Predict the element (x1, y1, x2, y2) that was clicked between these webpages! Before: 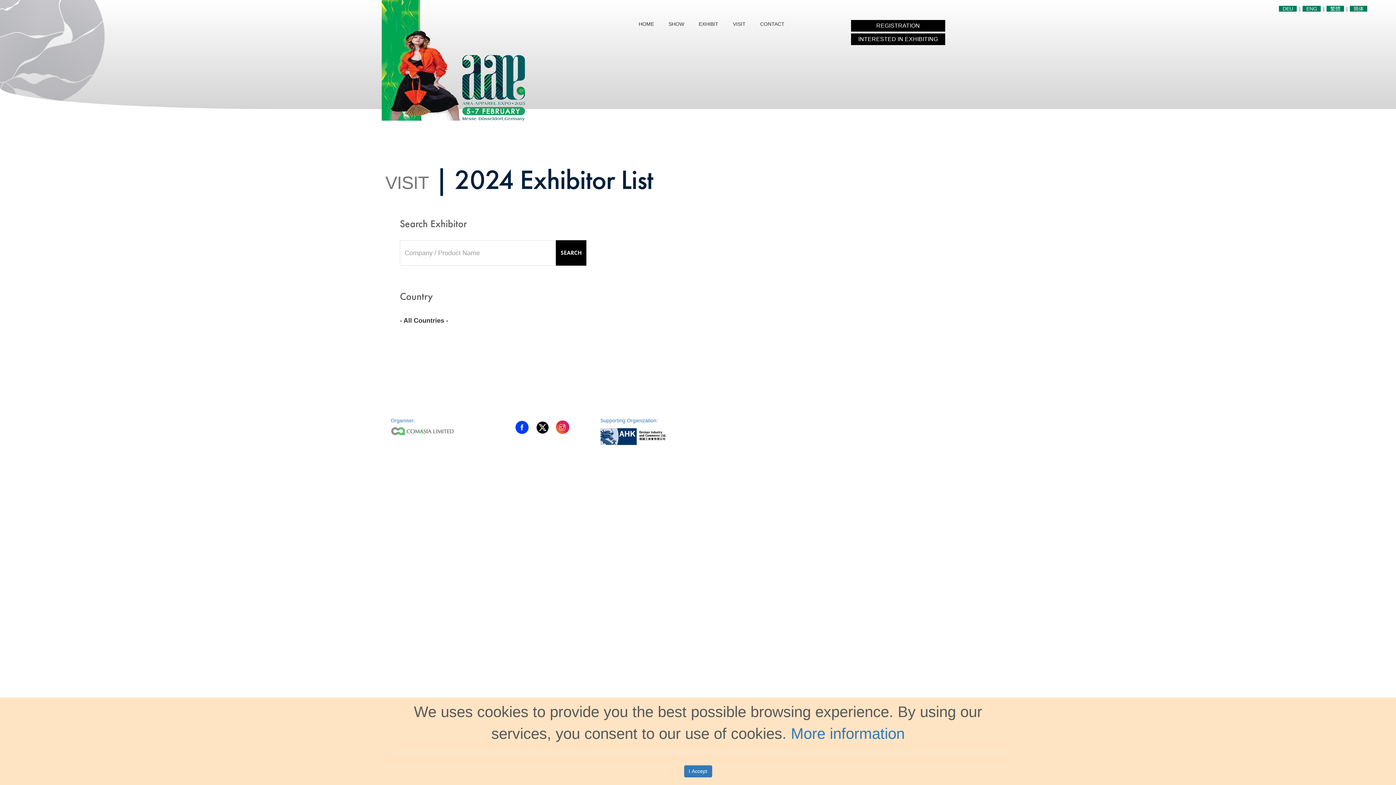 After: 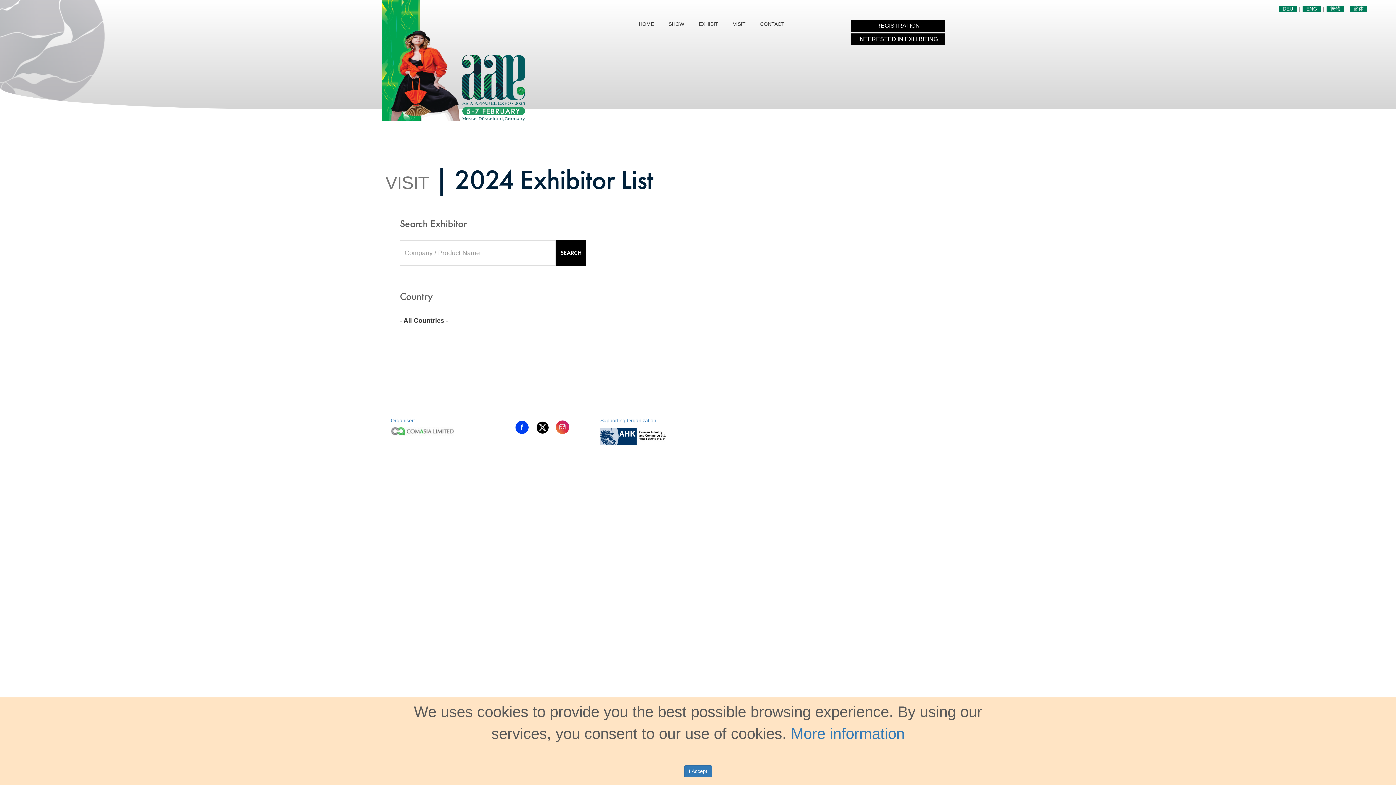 Action: label: - All Countries - bbox: (400, 316, 448, 324)